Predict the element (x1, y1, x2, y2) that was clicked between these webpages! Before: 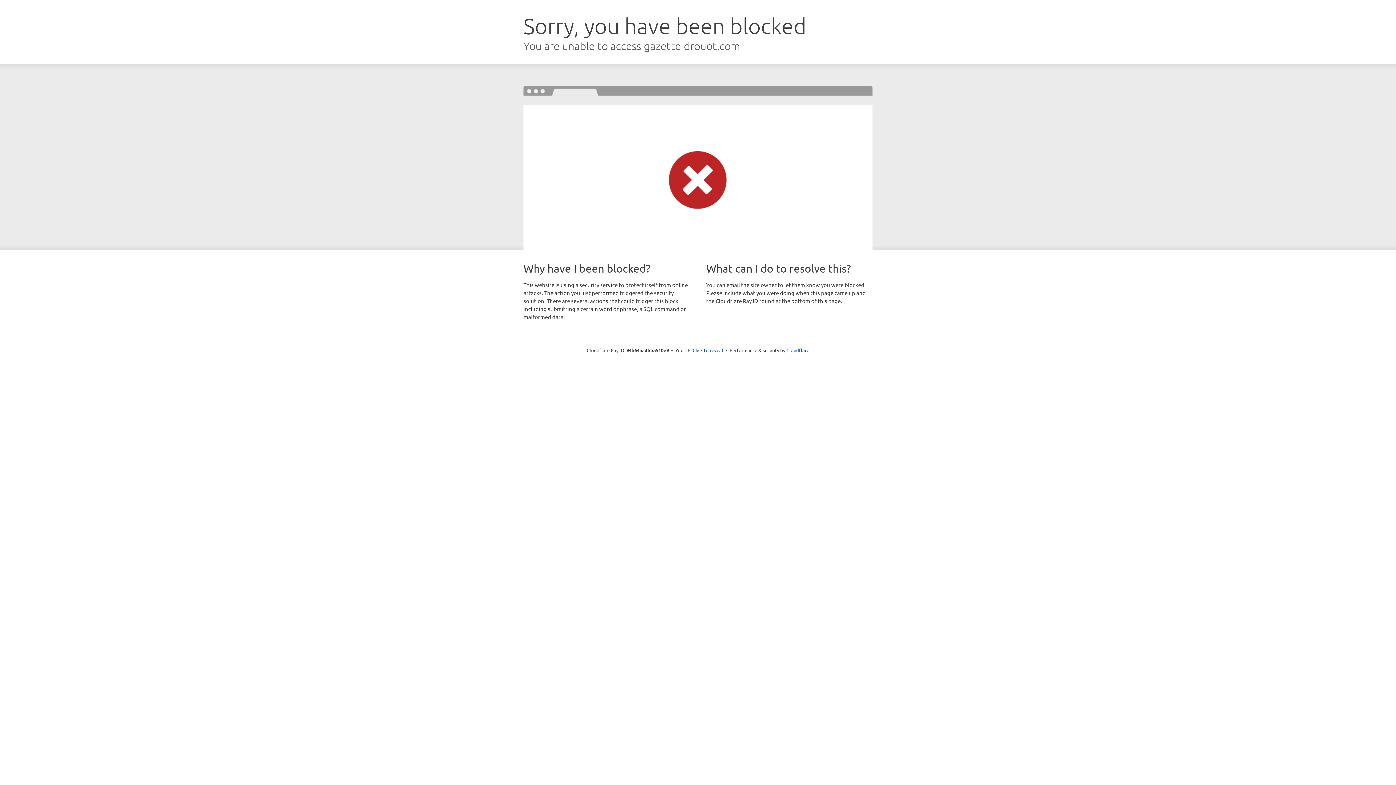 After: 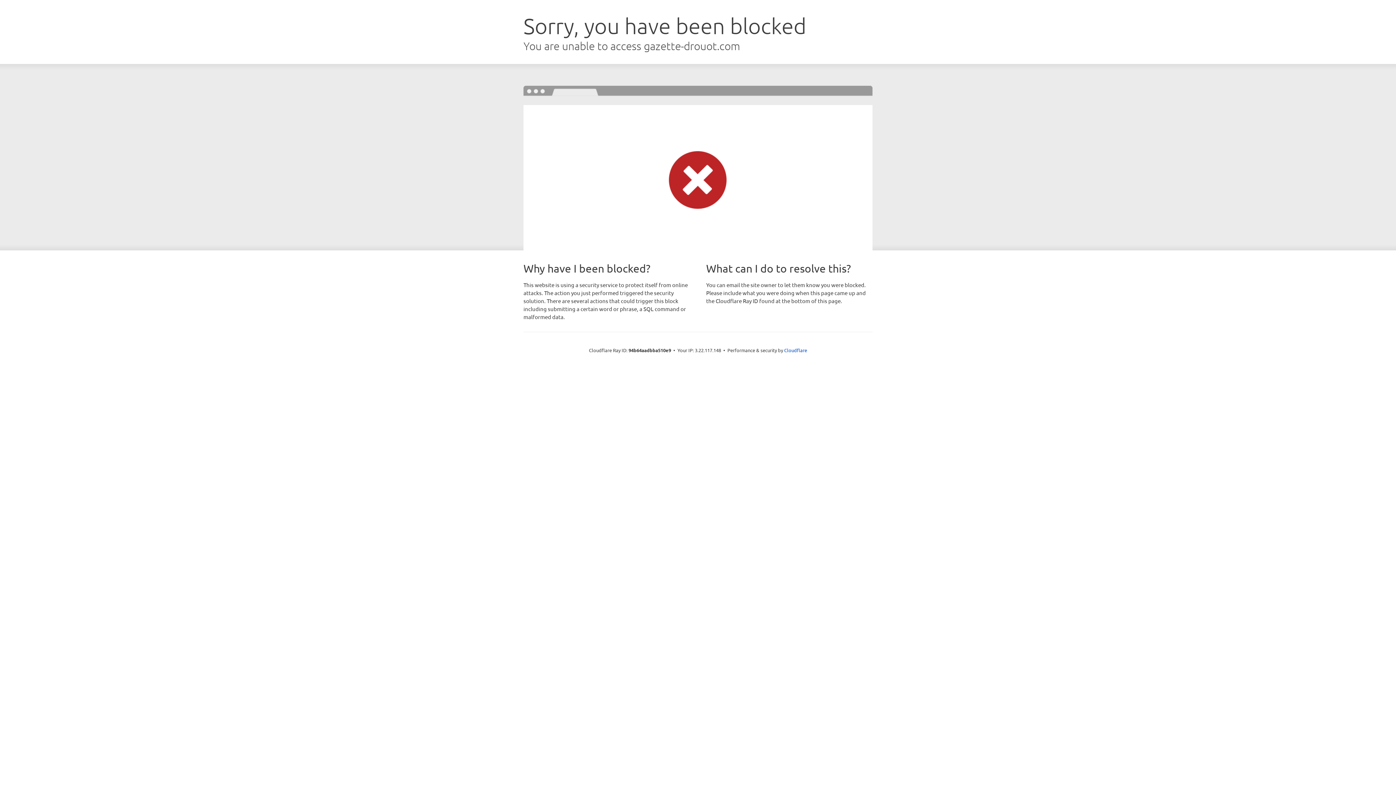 Action: label: Click to reveal bbox: (692, 346, 723, 353)